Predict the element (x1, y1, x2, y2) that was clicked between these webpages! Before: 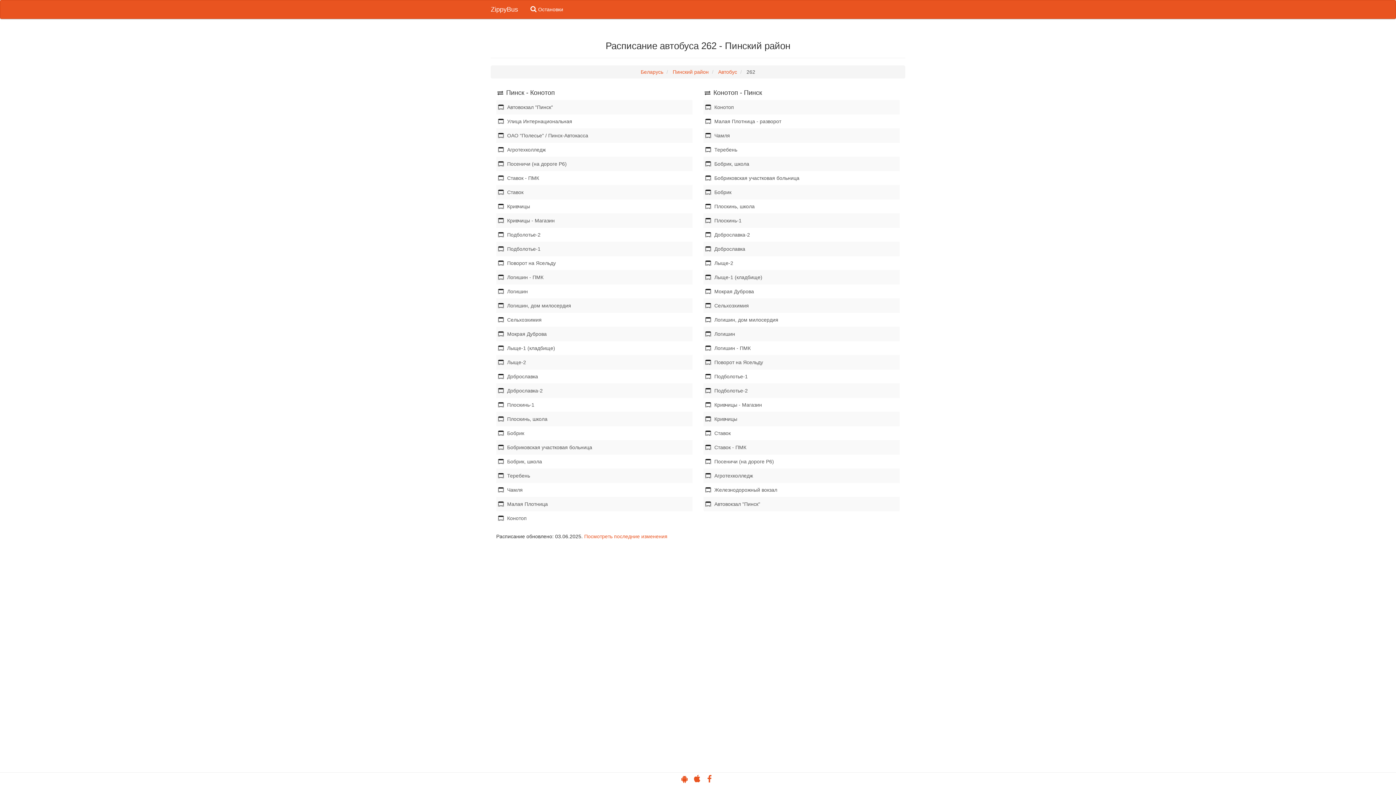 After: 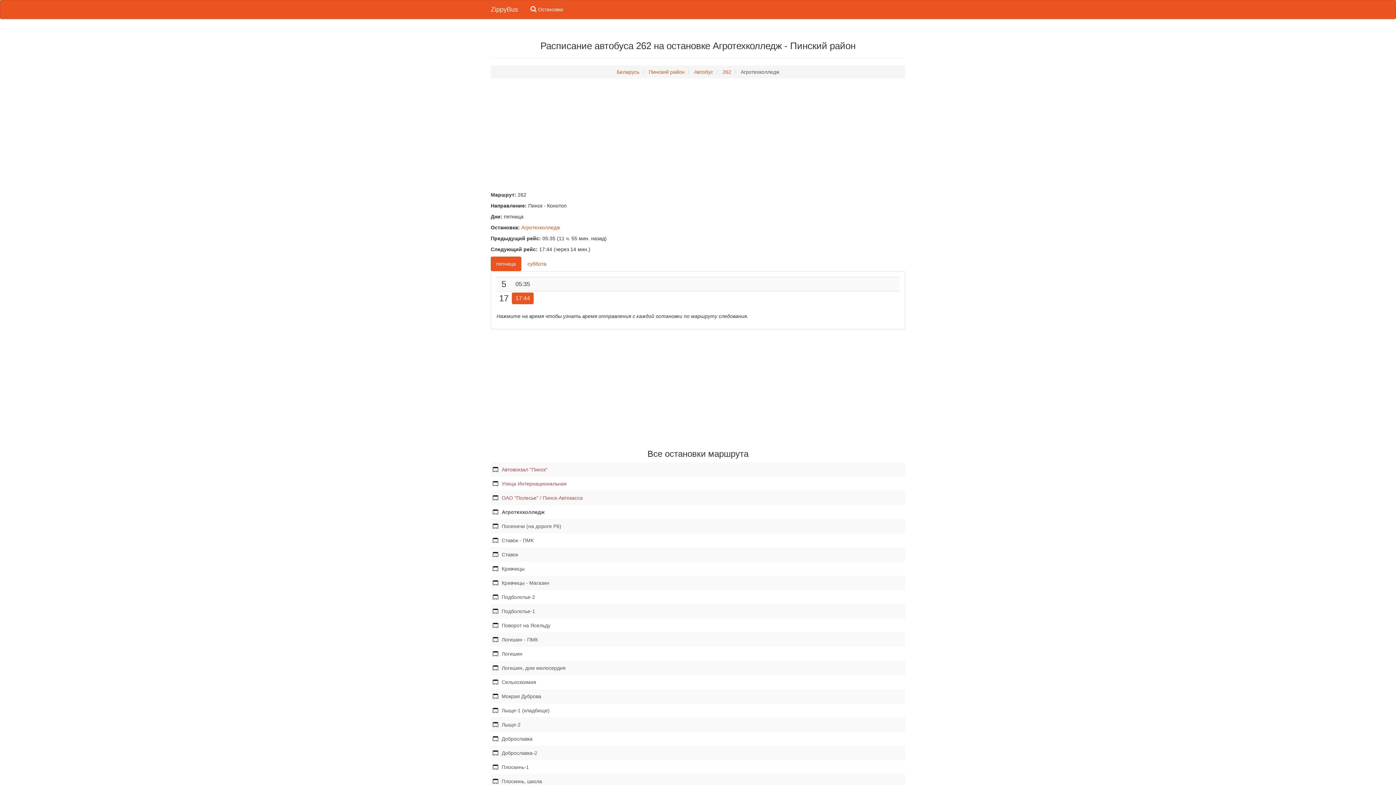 Action: bbox: (496, 142, 692, 157) label: Агротехколледж